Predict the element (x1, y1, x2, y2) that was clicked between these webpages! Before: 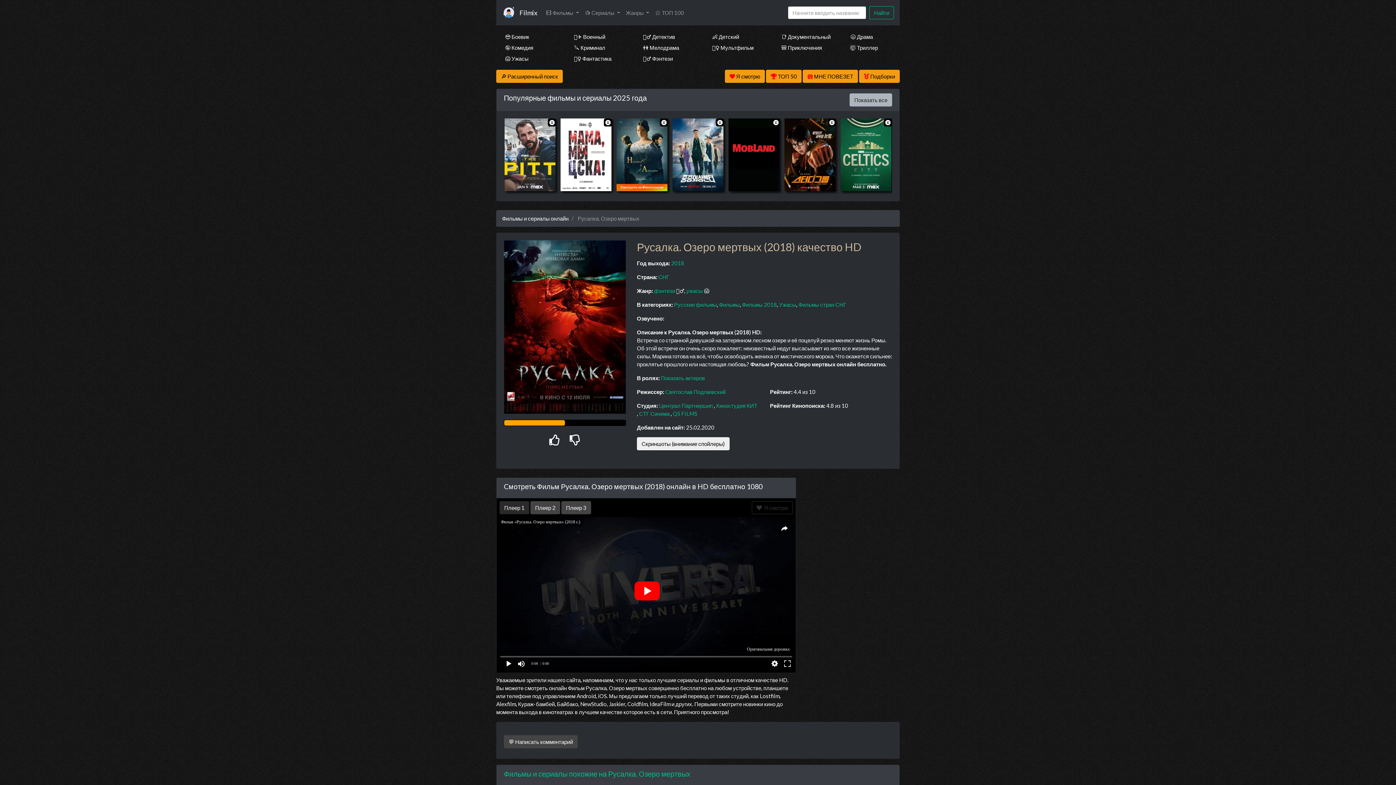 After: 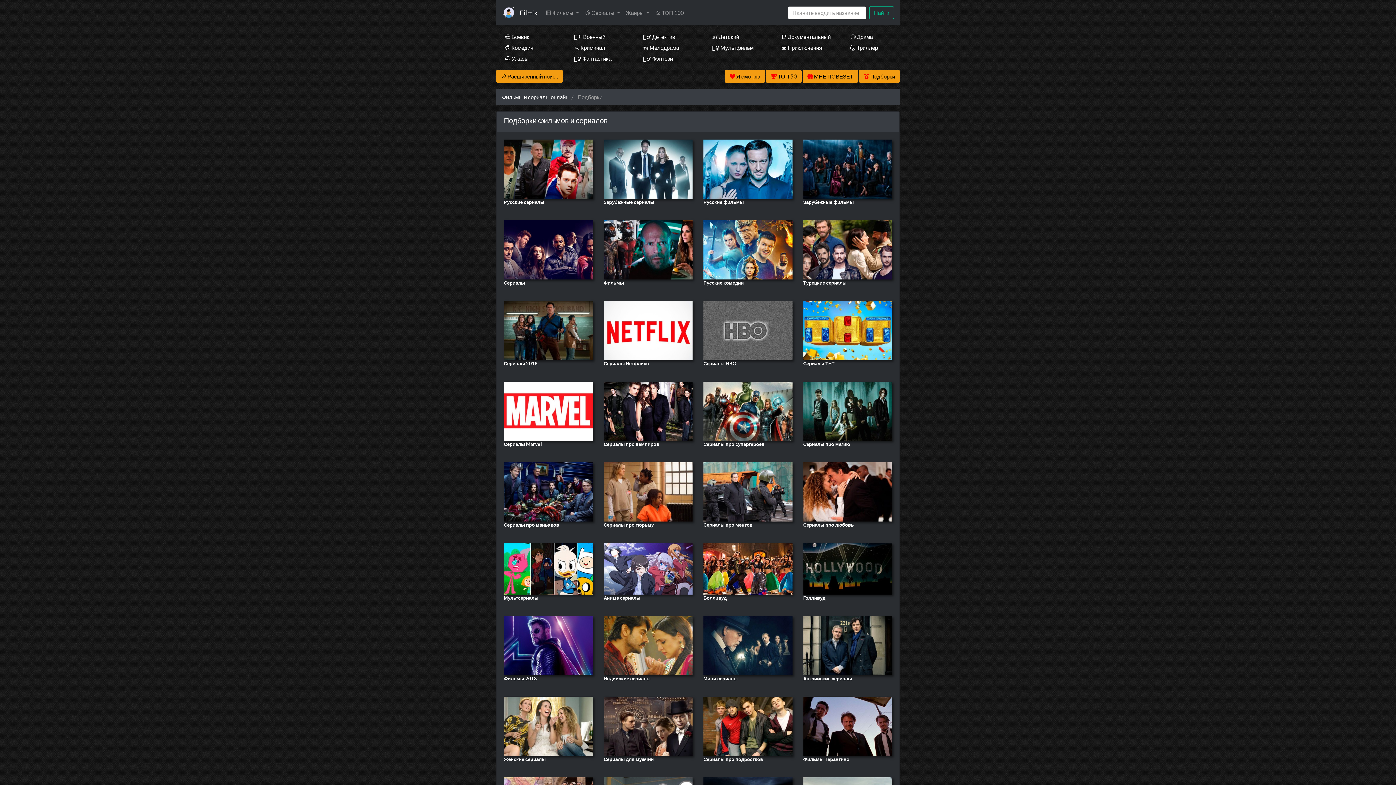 Action: bbox: (859, 69, 900, 83) label:  Подборки